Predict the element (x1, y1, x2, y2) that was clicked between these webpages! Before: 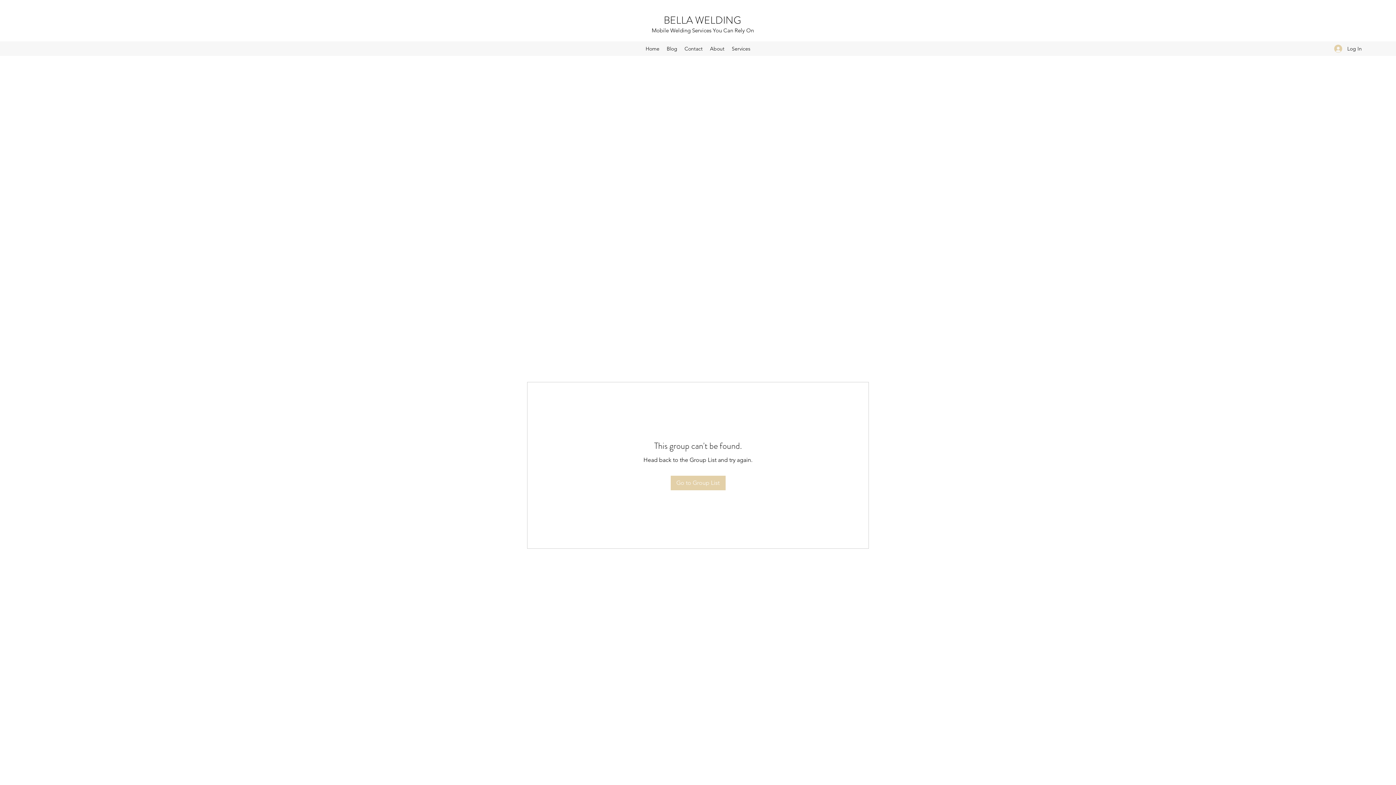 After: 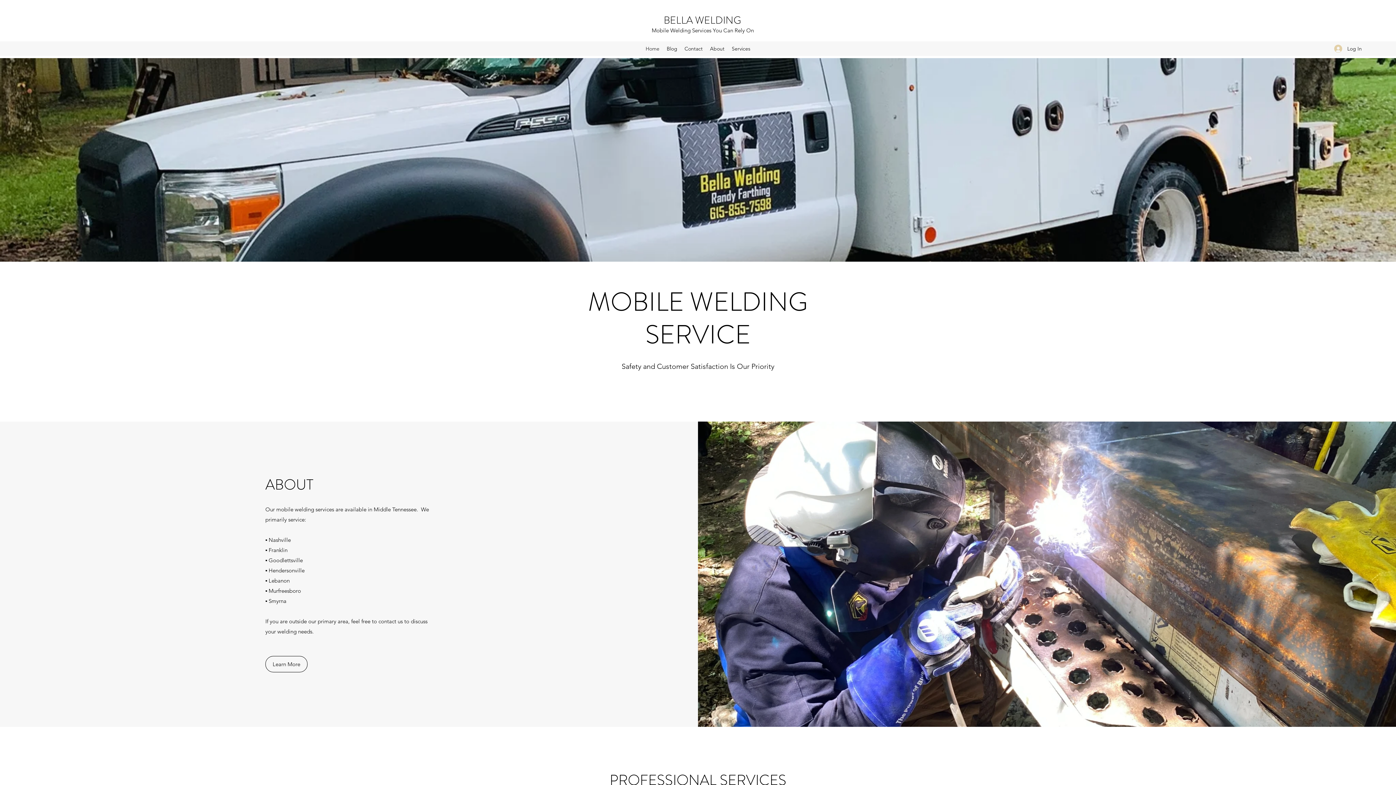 Action: bbox: (642, 43, 663, 54) label: Home